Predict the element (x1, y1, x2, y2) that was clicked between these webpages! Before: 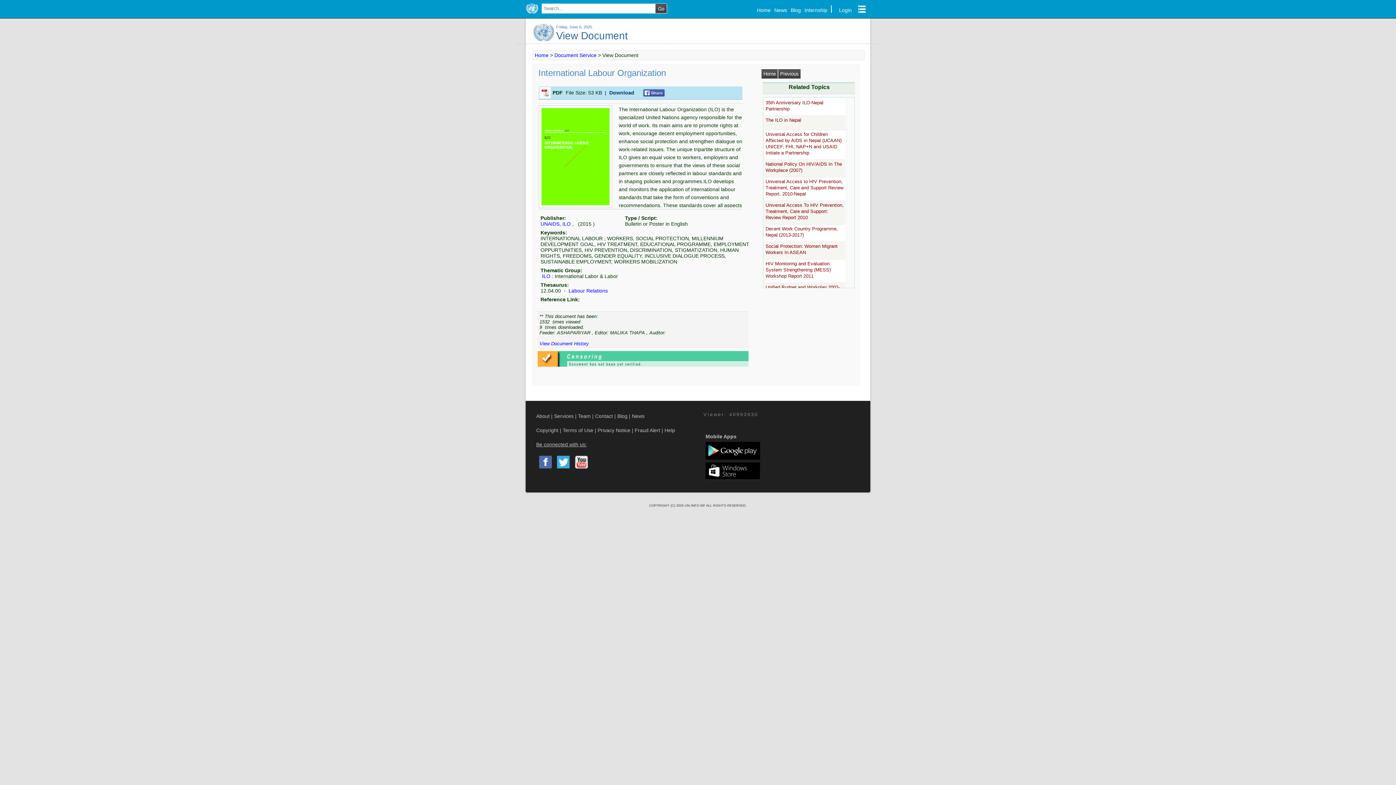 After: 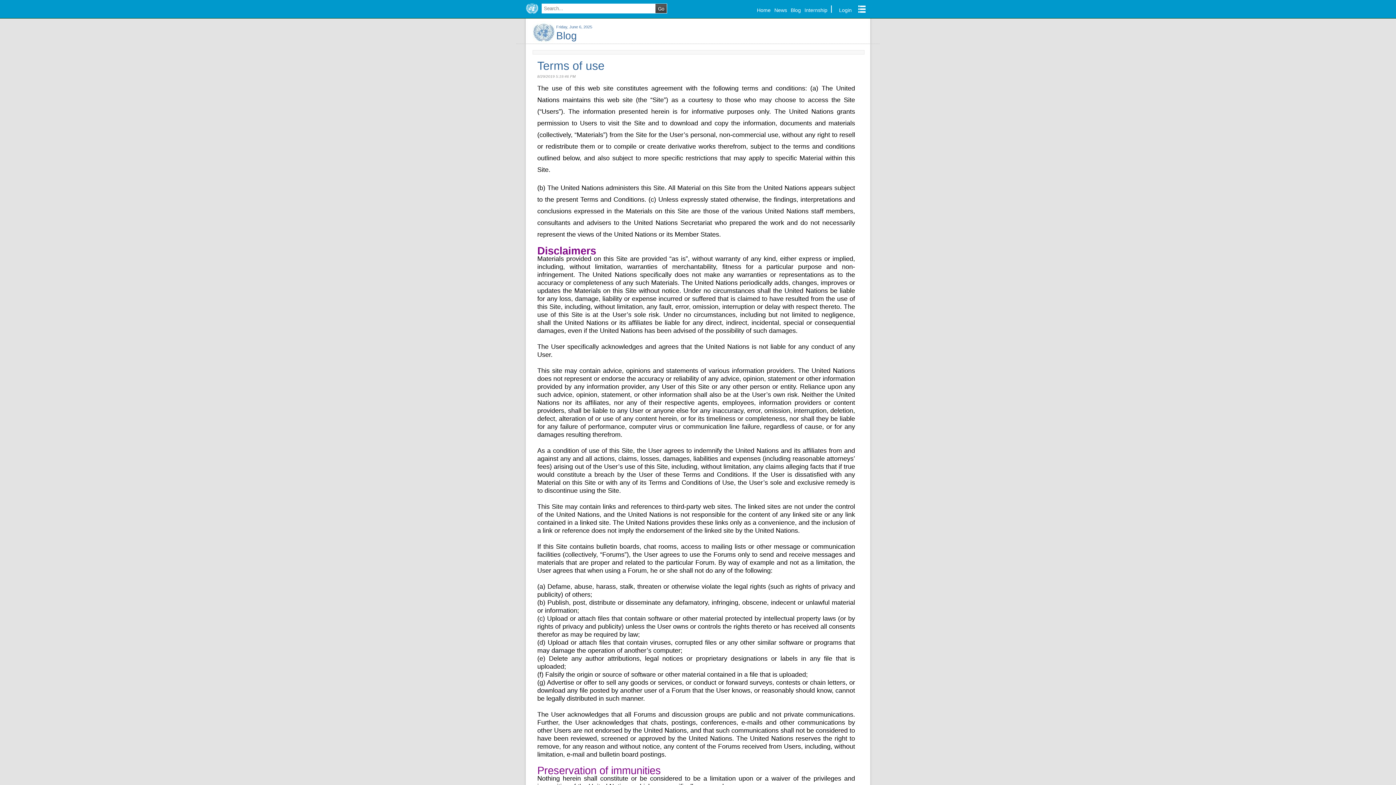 Action: bbox: (562, 427, 593, 433) label: Terms of Use